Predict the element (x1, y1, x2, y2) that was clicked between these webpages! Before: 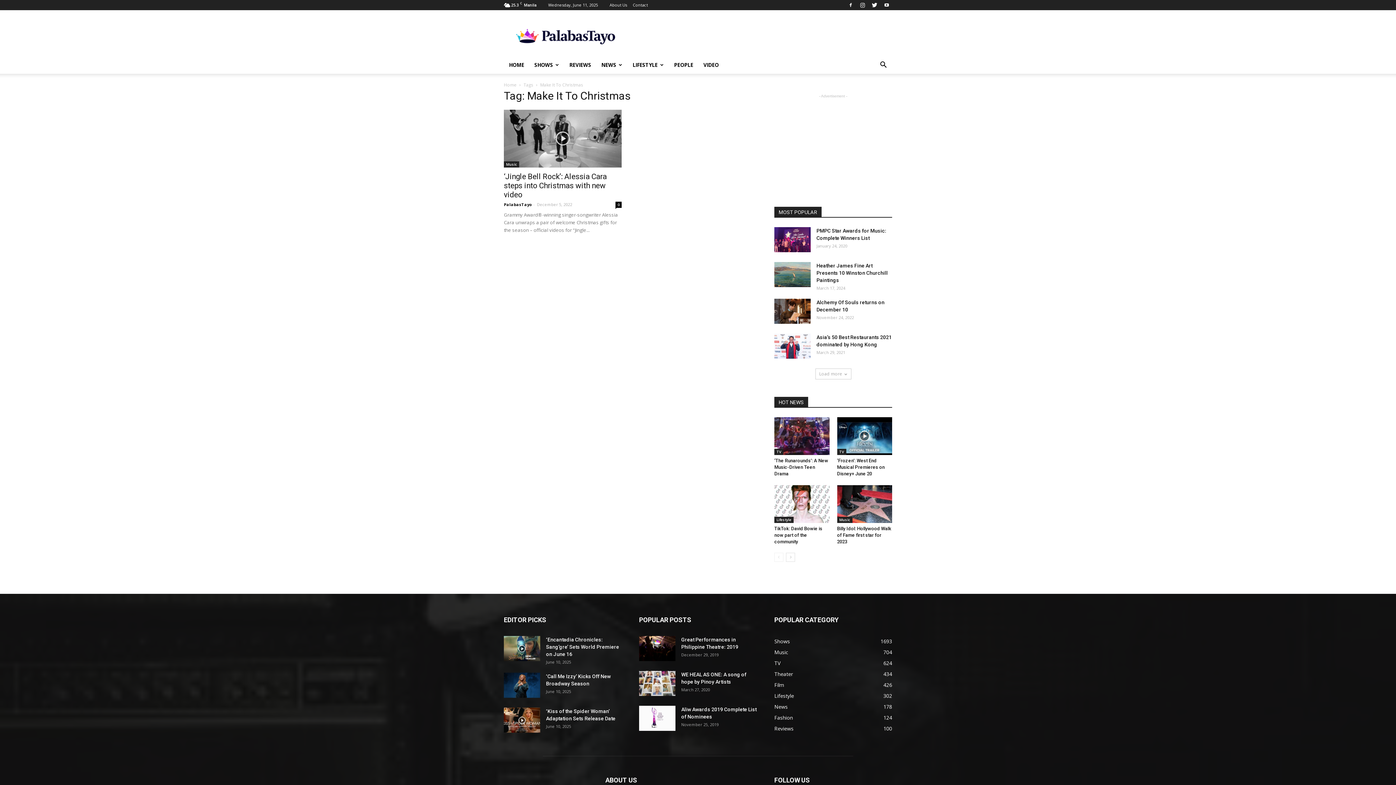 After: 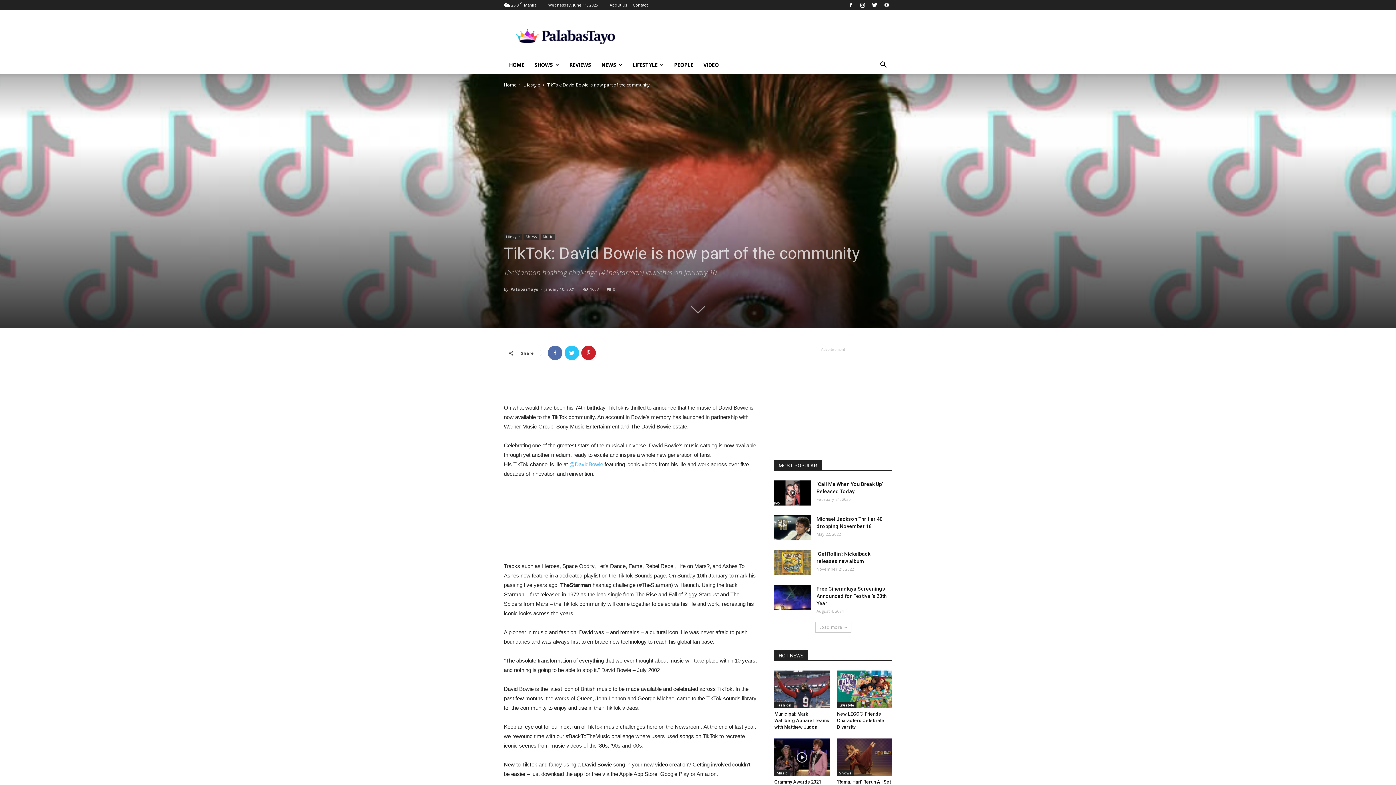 Action: bbox: (774, 485, 829, 523)